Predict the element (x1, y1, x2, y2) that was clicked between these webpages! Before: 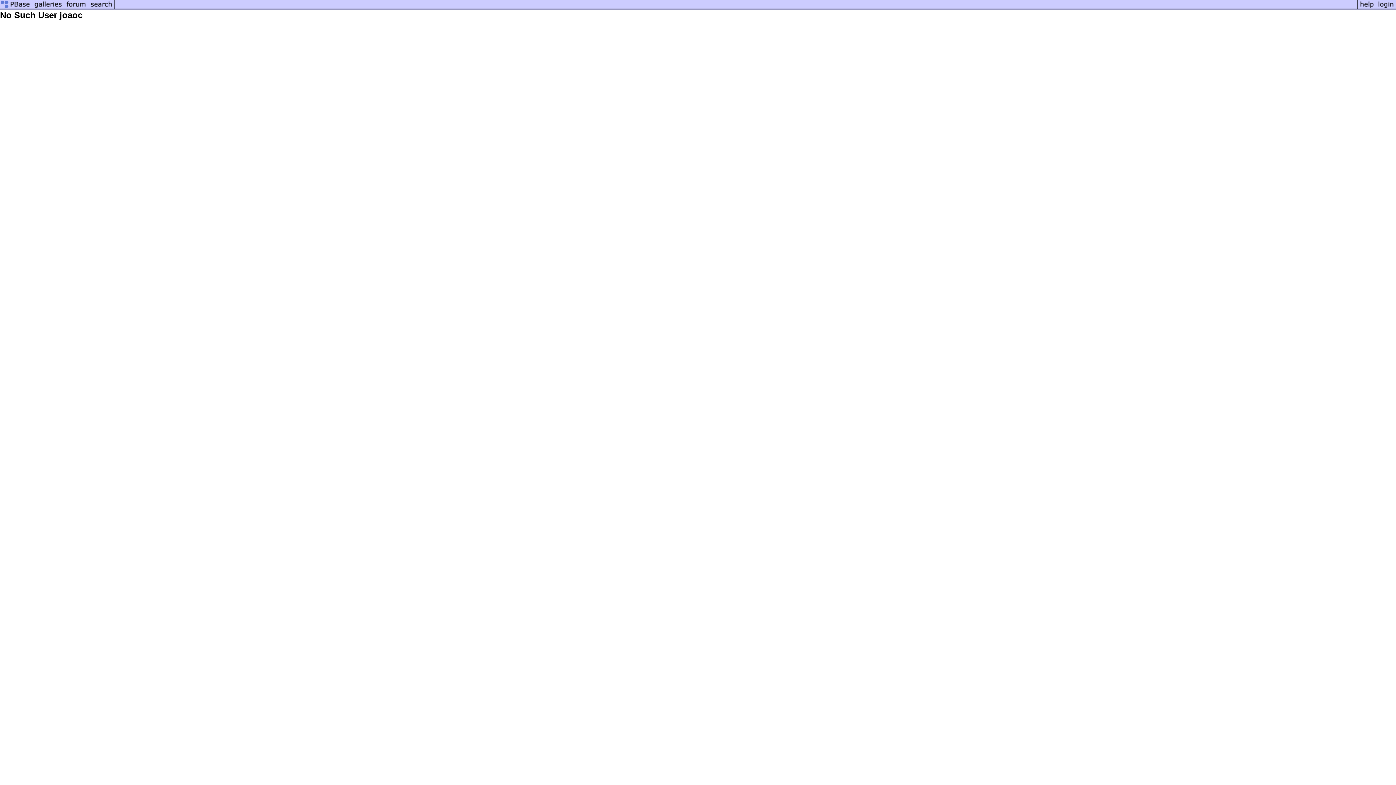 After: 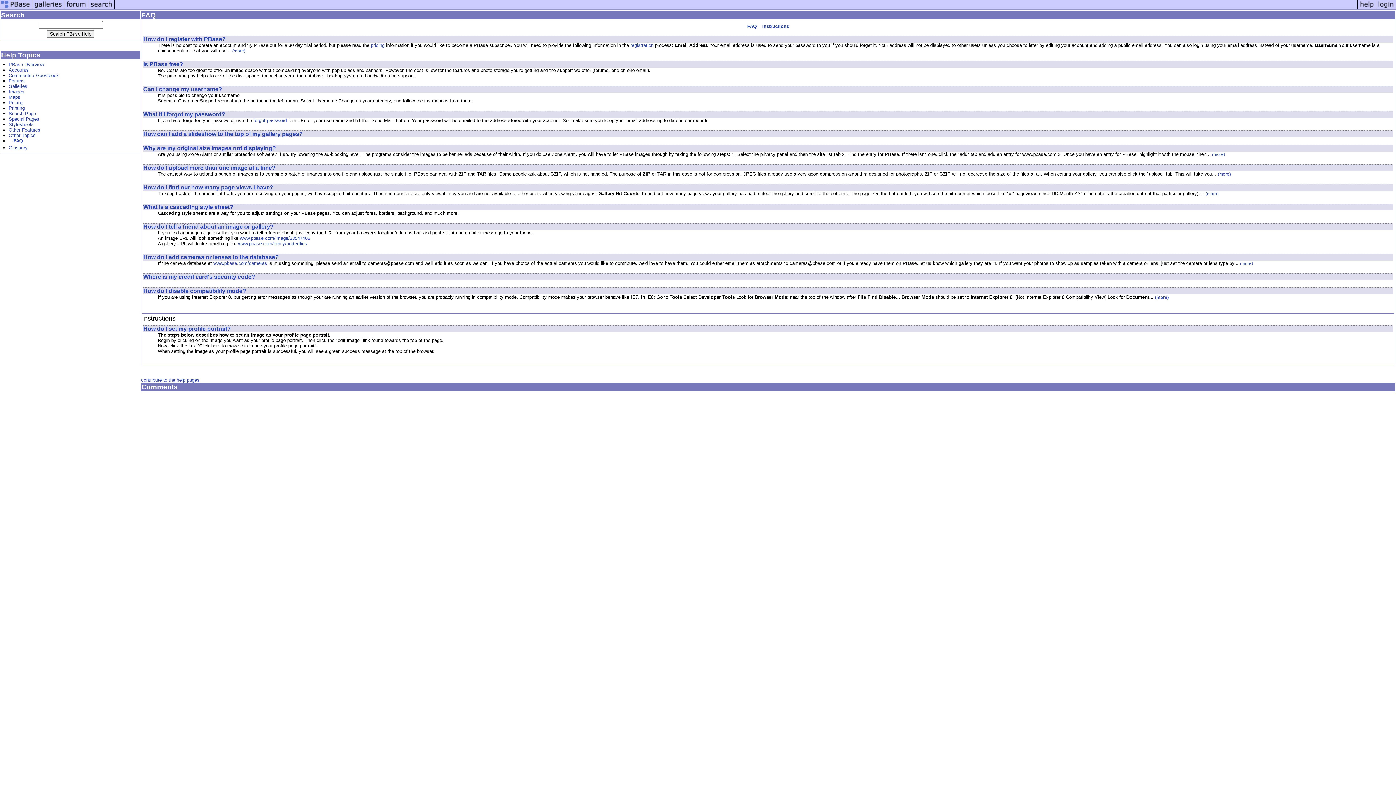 Action: bbox: (1357, 5, 1376, 11)